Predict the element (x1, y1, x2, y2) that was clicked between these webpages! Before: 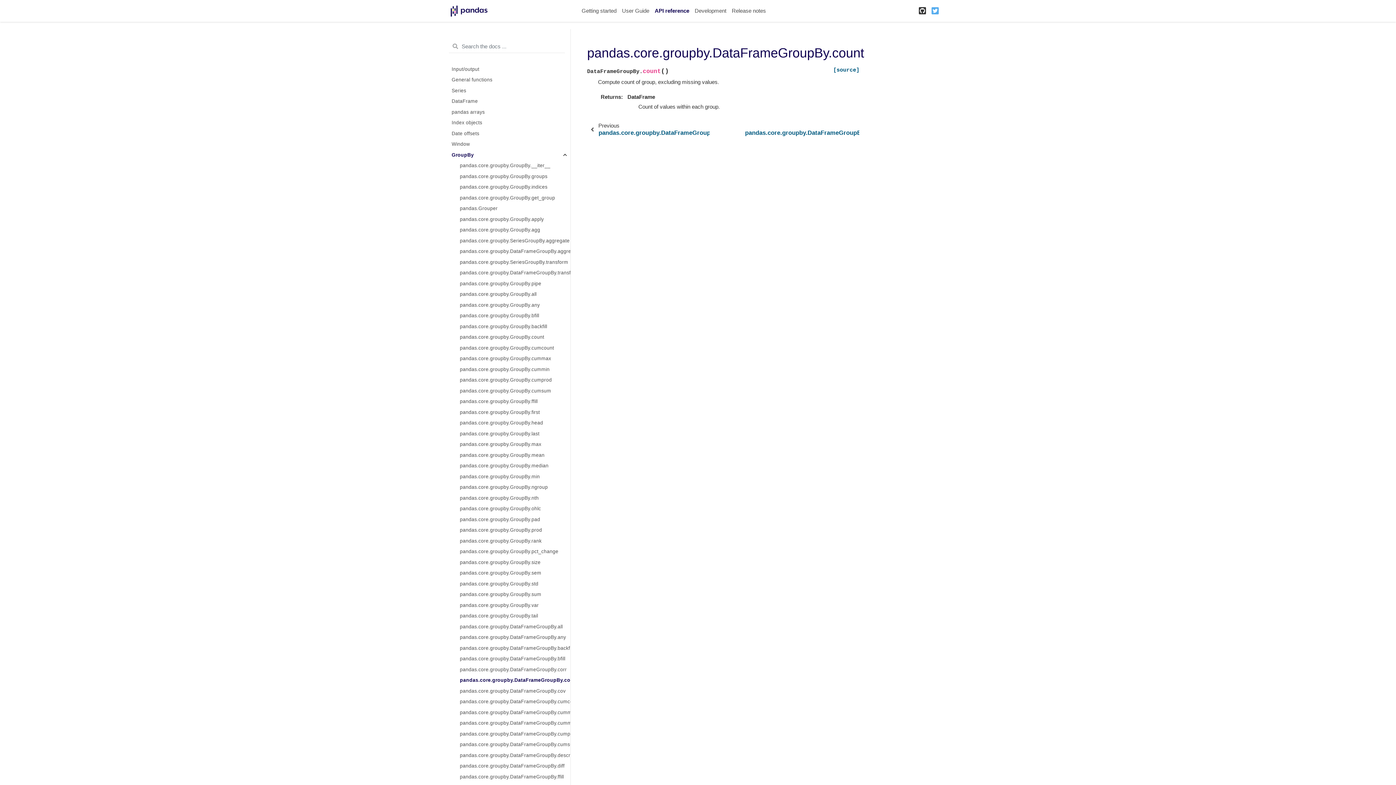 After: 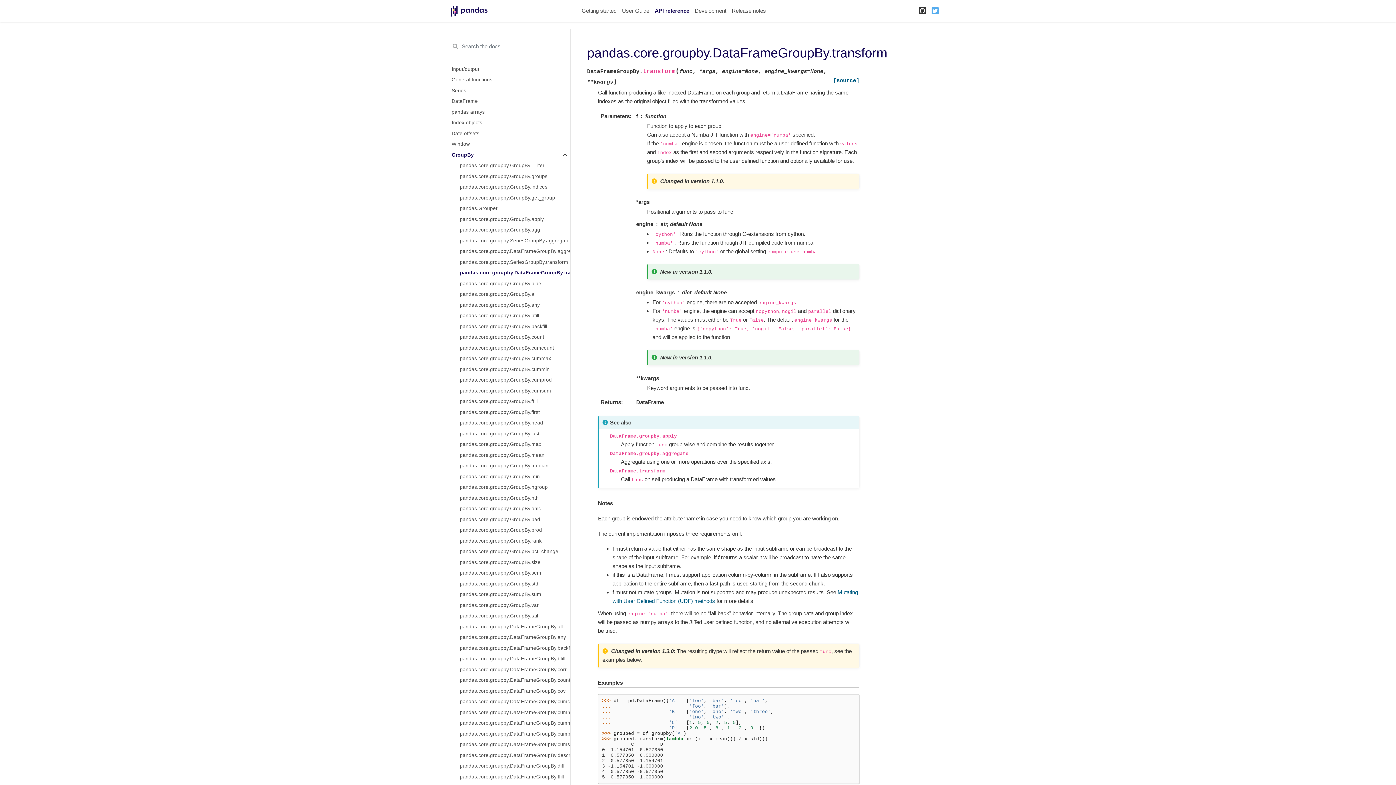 Action: label: pandas.core.groupby.DataFrameGroupBy.transform bbox: (451, 267, 570, 278)